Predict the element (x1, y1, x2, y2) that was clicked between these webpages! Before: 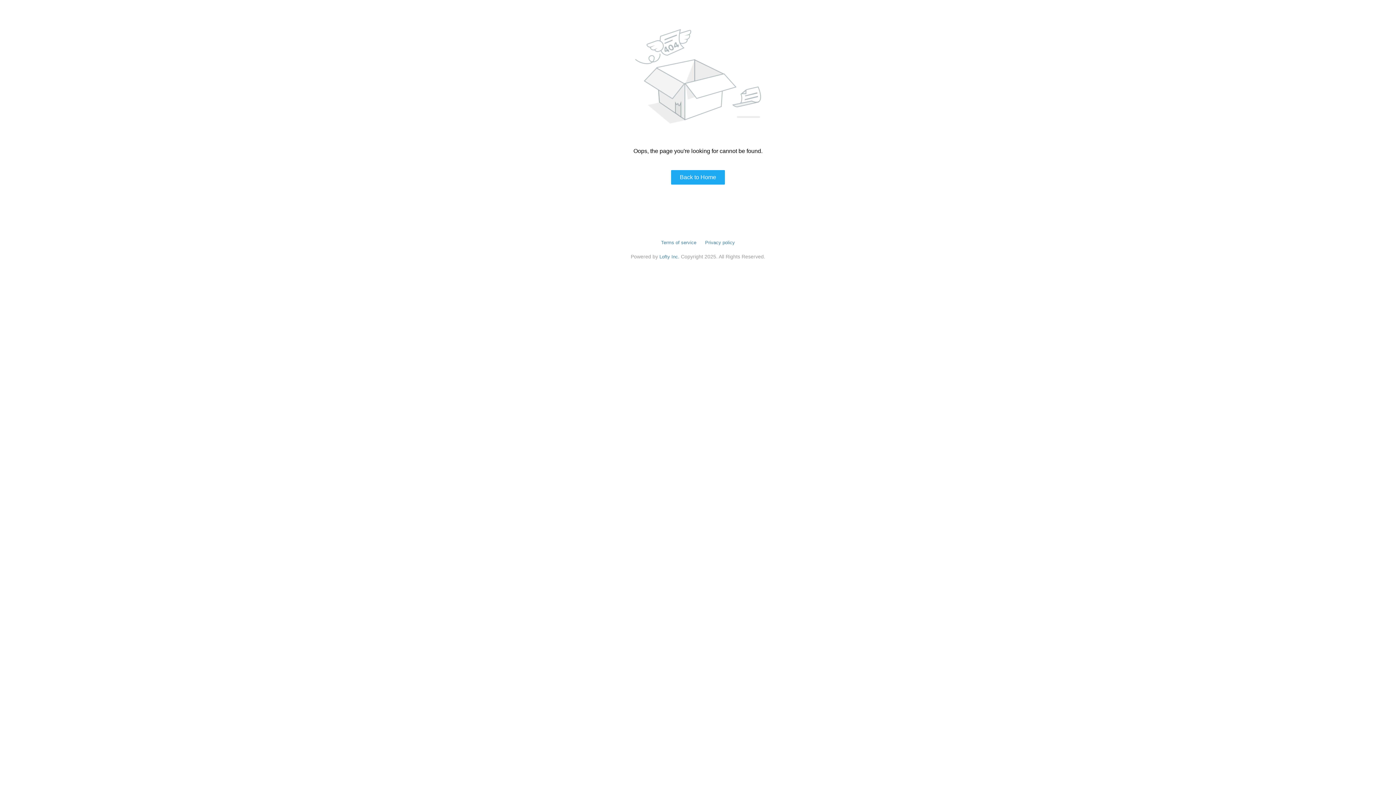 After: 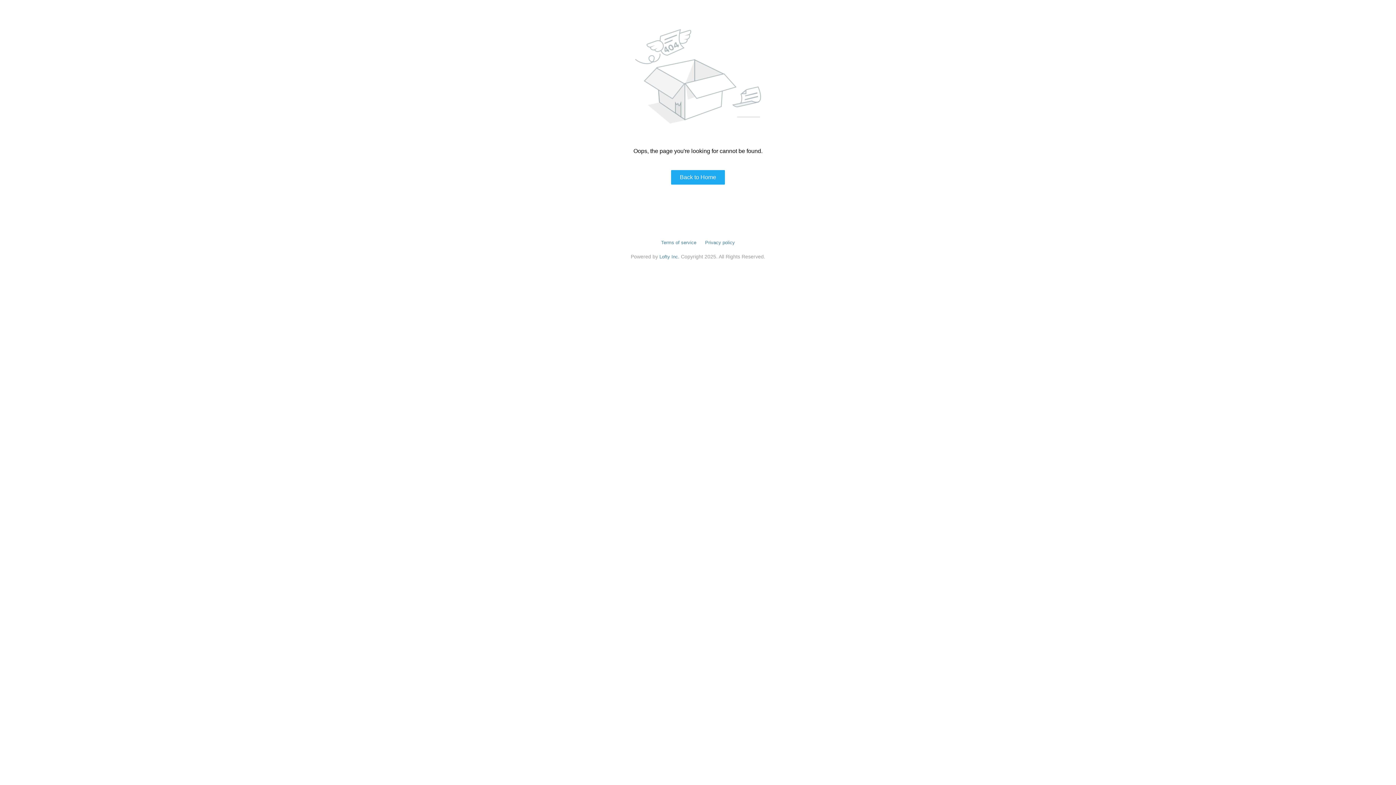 Action: bbox: (705, 240, 735, 245) label: Privacy policy